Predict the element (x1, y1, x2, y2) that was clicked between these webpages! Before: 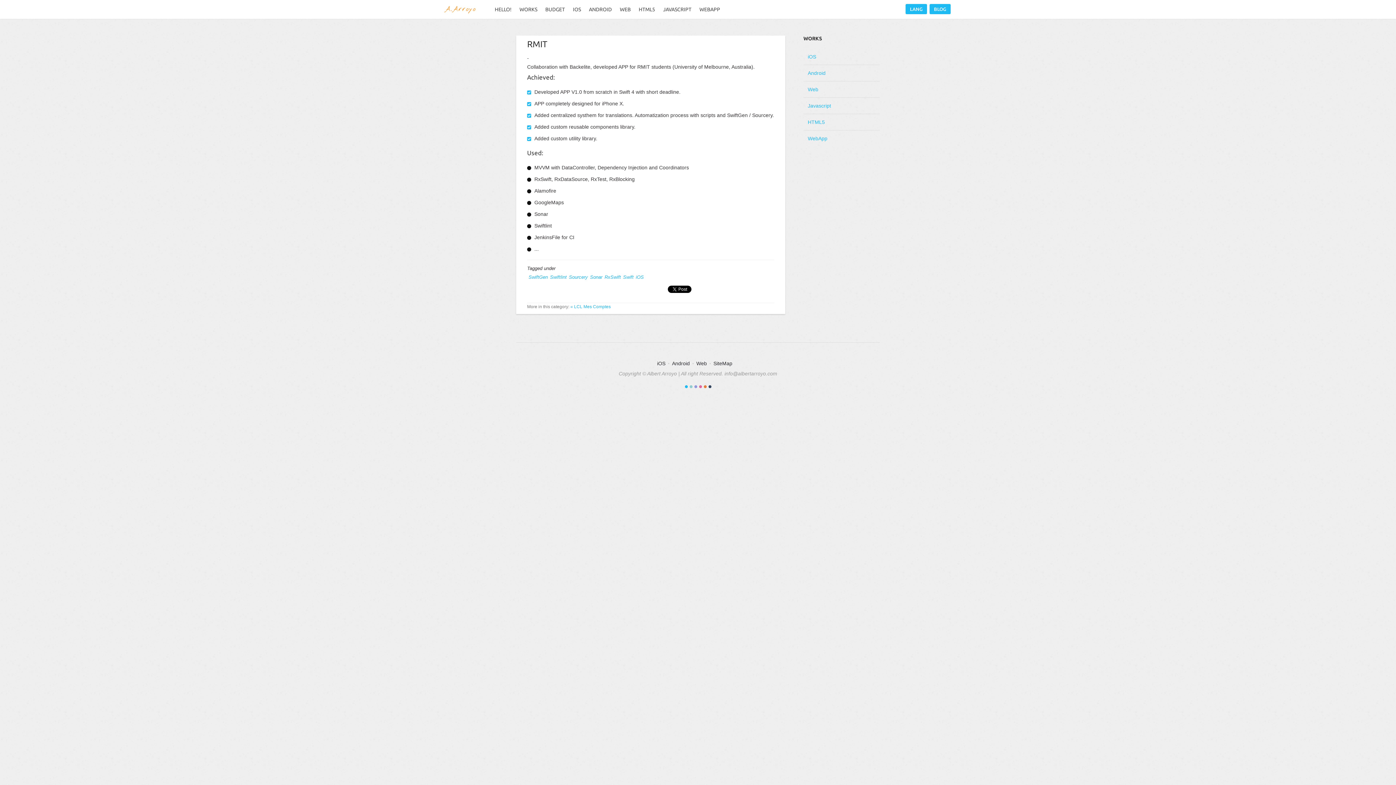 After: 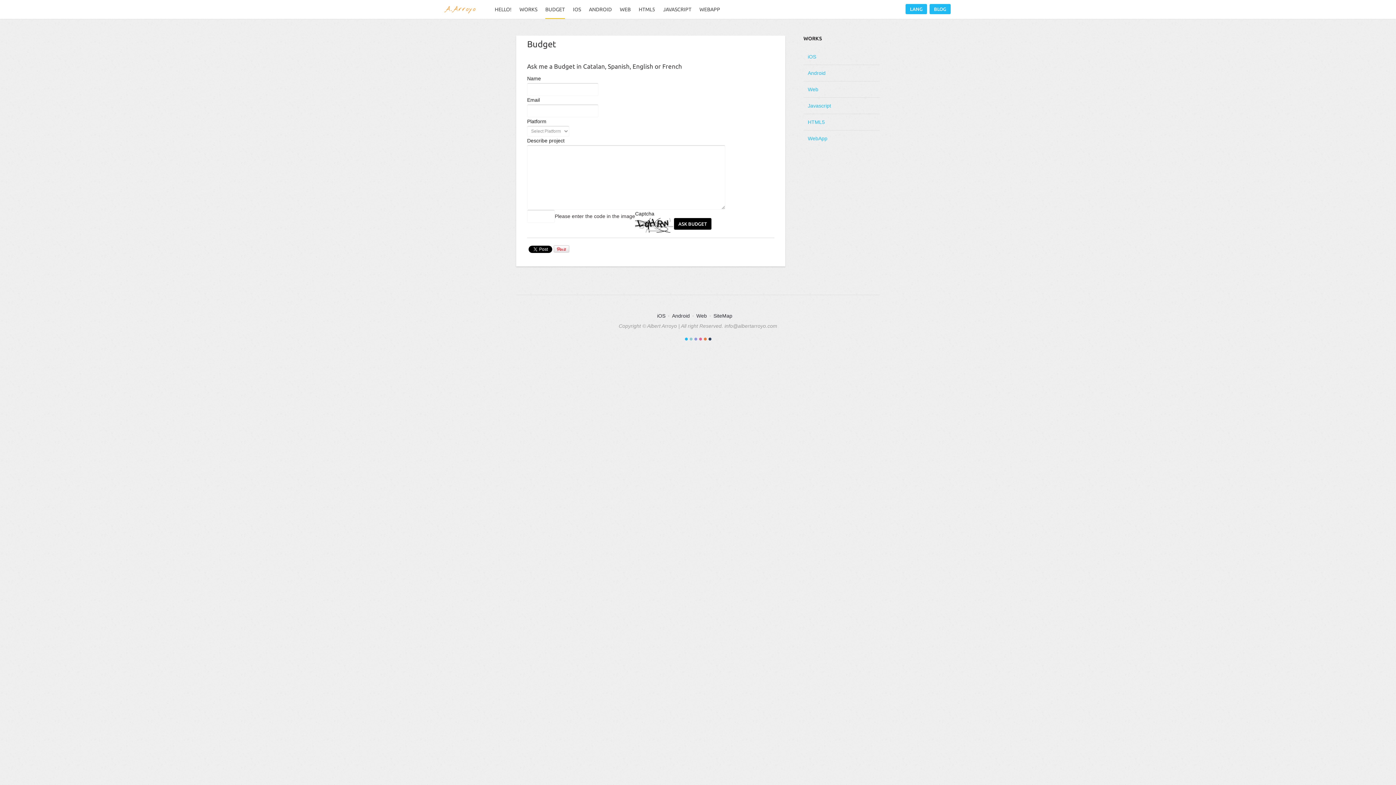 Action: bbox: (545, 0, 565, 18) label: BUDGET